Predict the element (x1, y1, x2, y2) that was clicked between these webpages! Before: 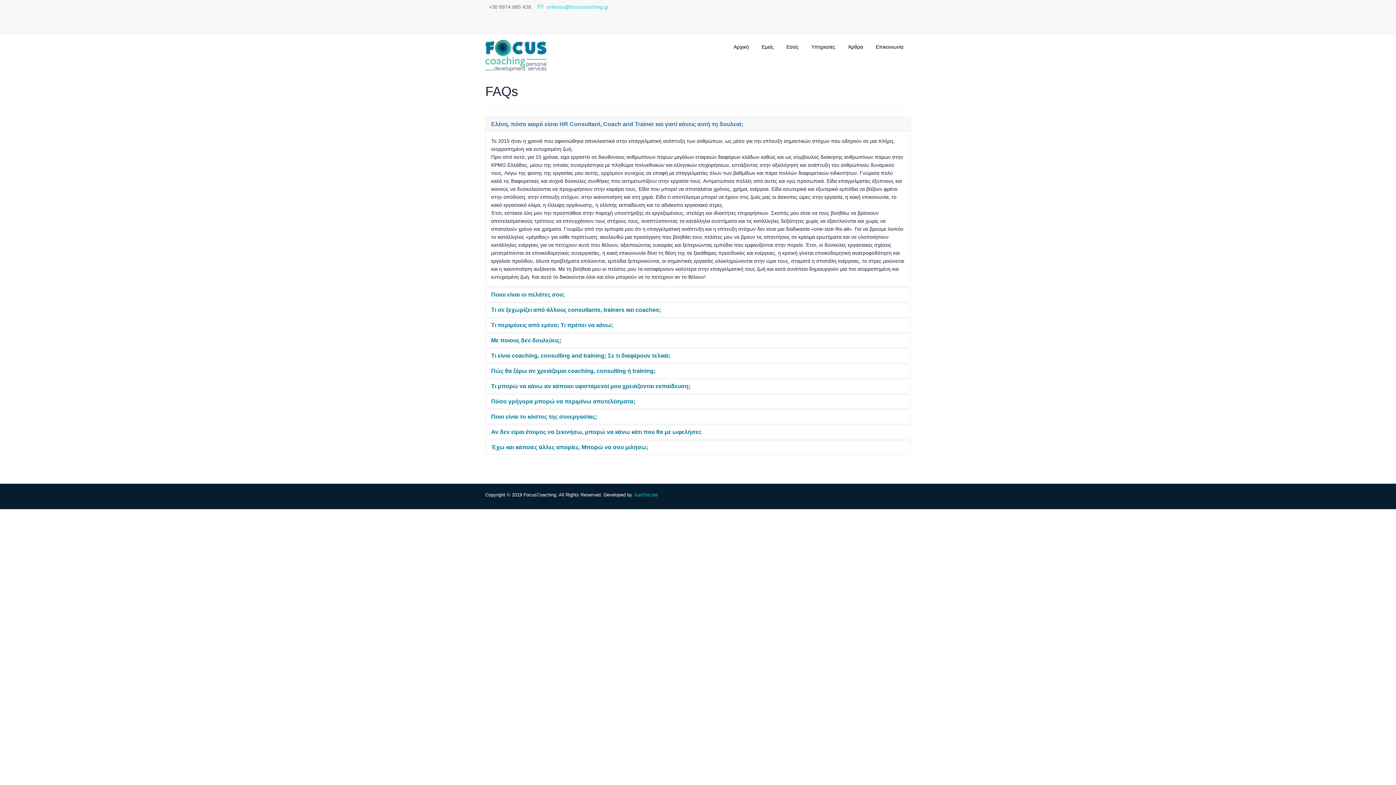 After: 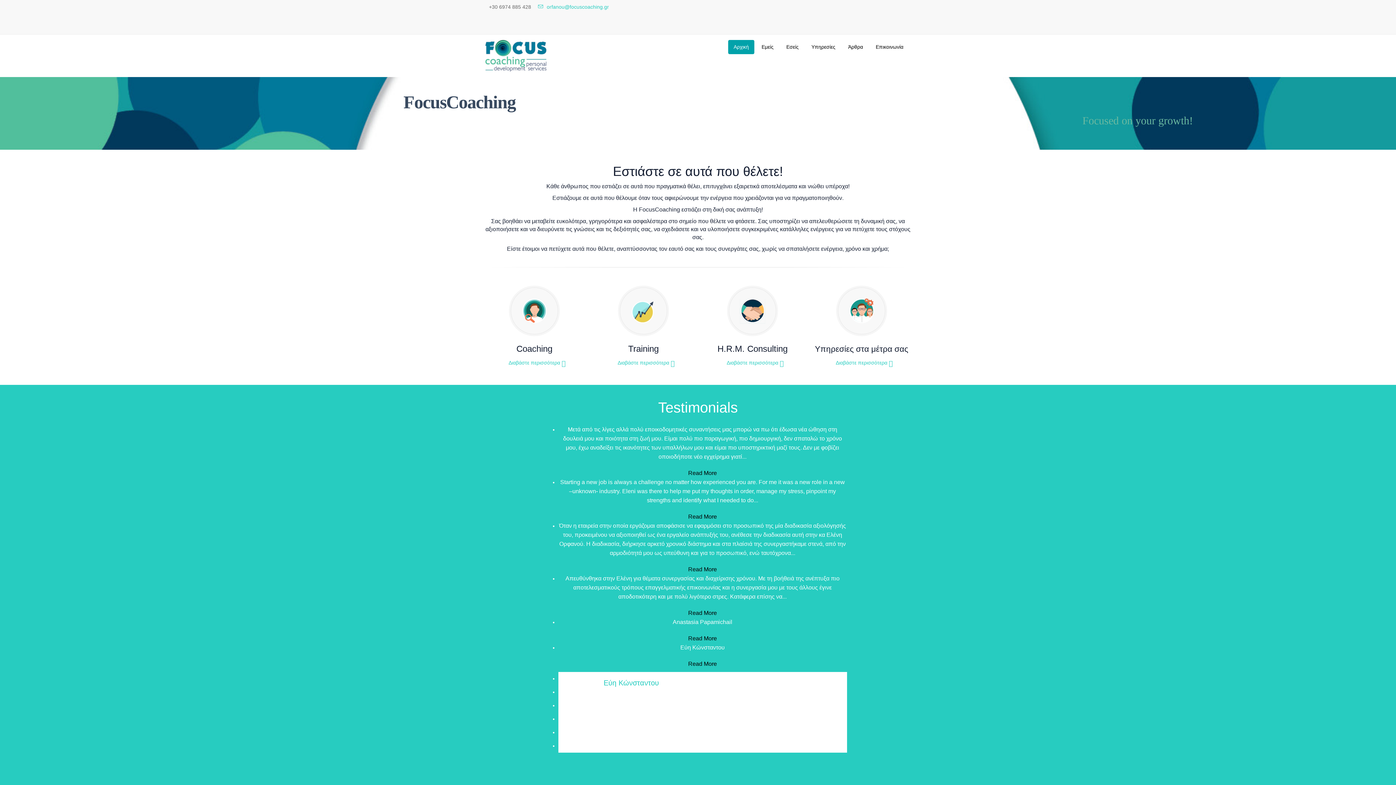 Action: bbox: (485, 52, 546, 58)